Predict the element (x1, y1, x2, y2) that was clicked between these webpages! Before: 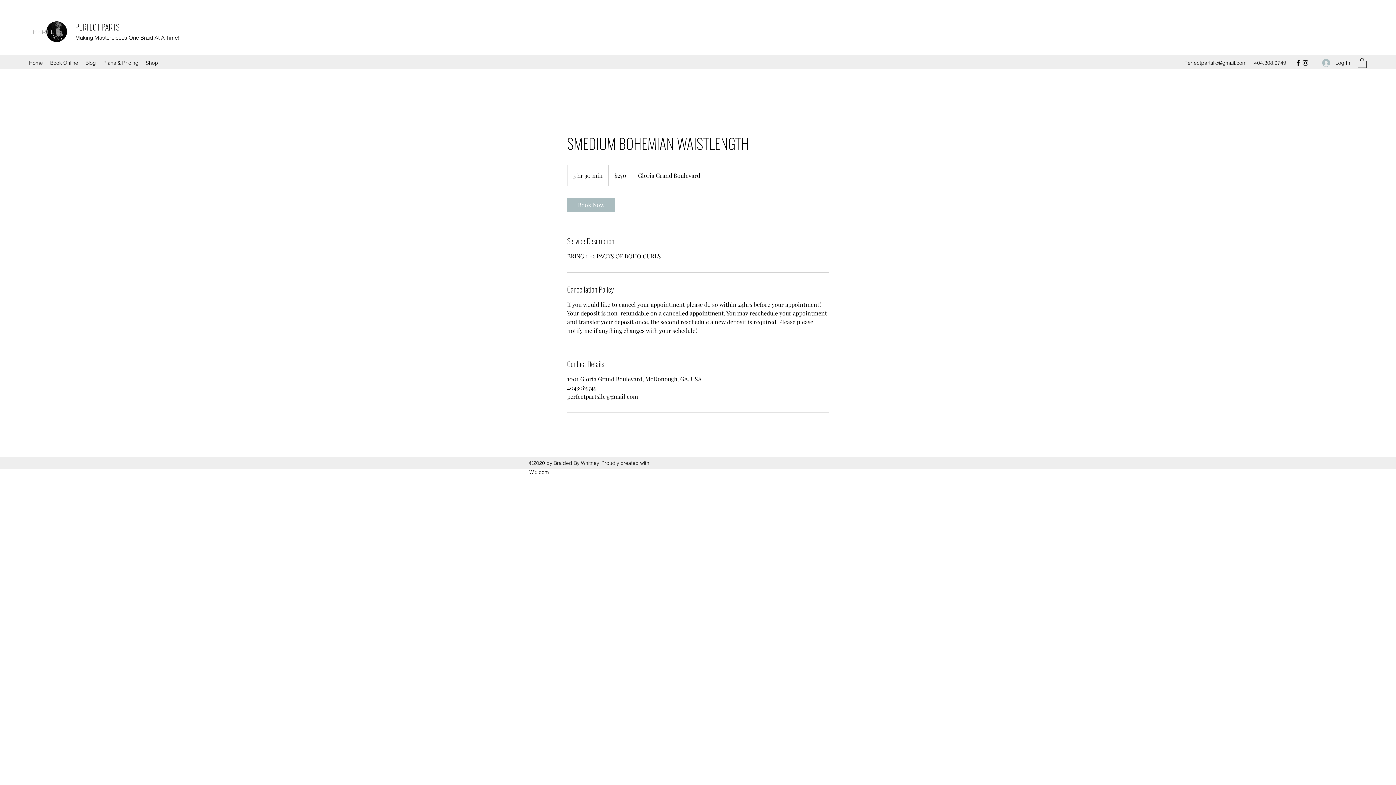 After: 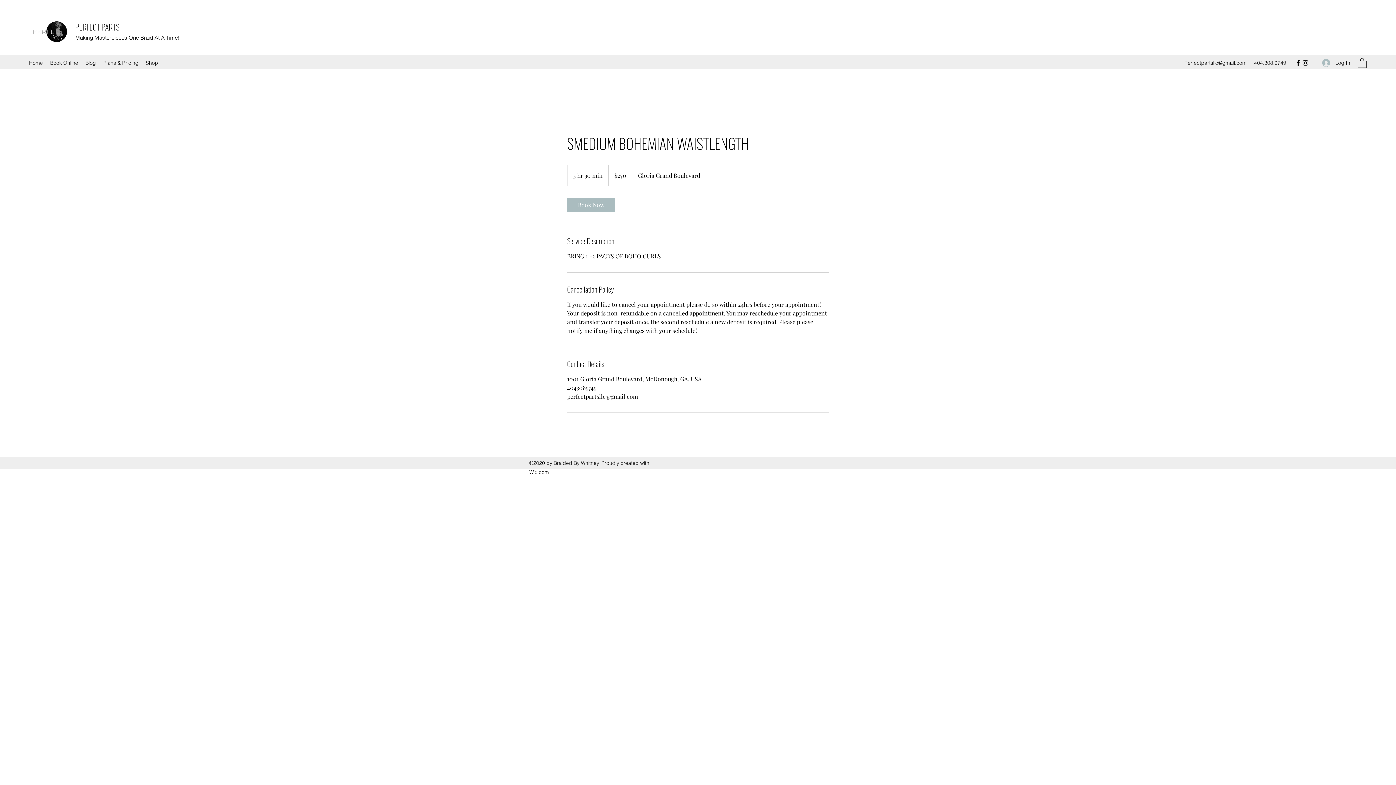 Action: bbox: (1302, 59, 1309, 66) label: Instagram